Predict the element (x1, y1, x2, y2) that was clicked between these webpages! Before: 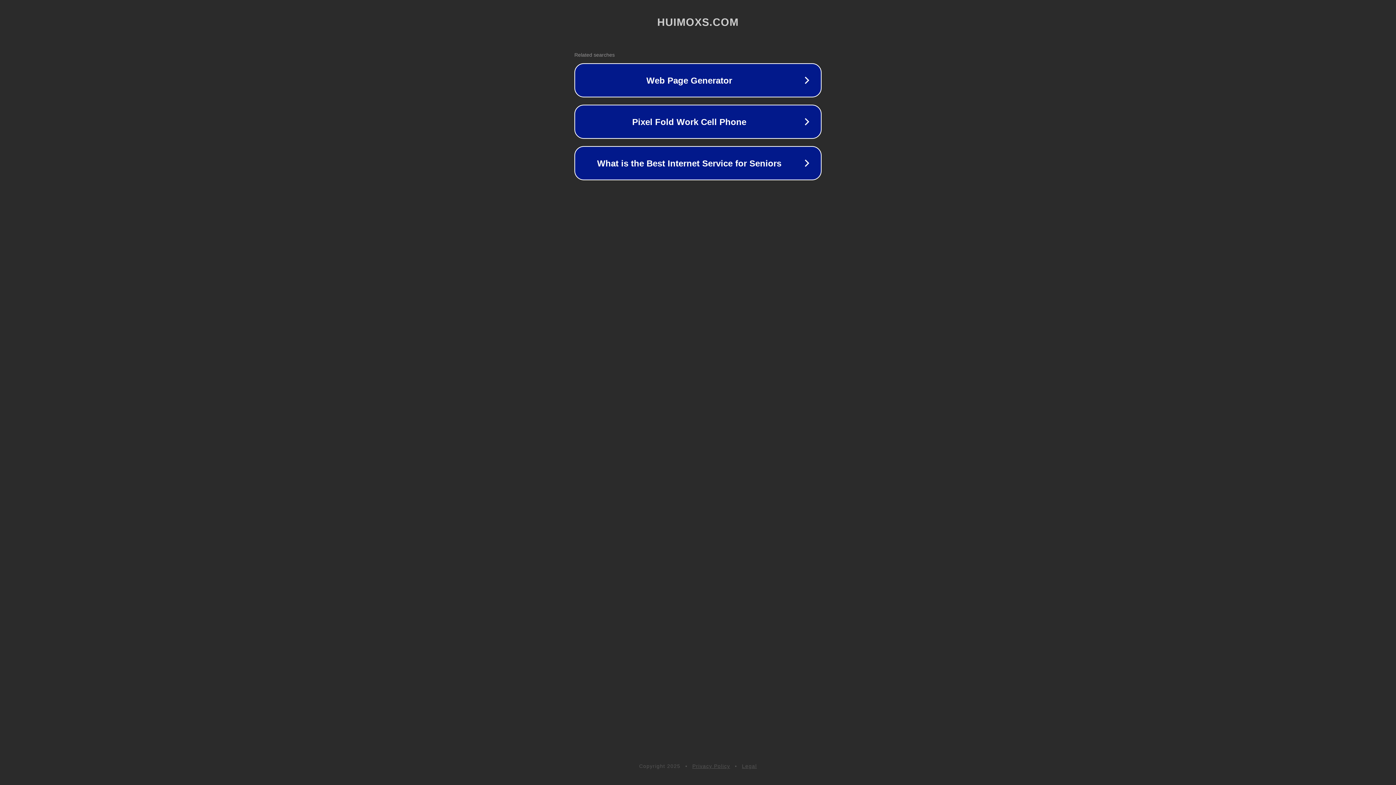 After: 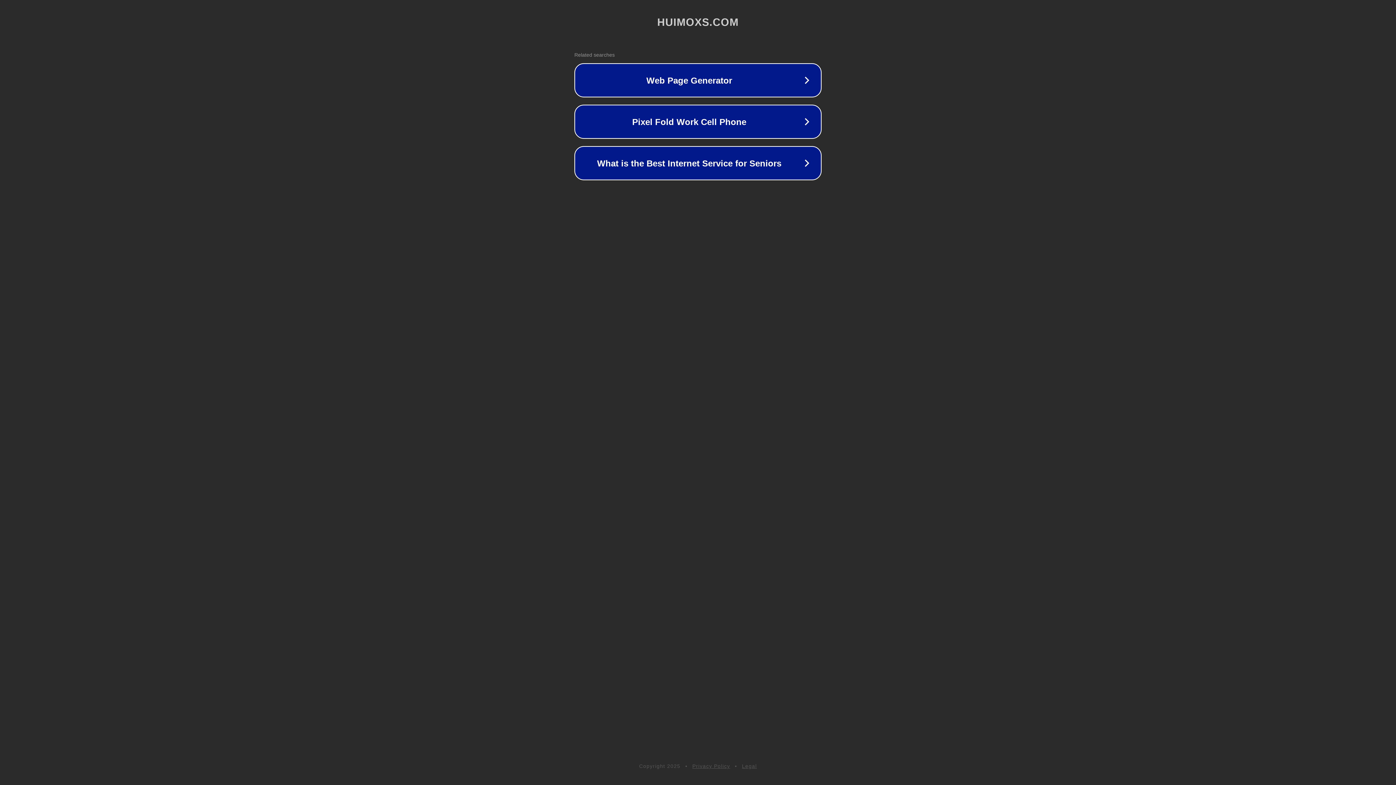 Action: bbox: (742, 763, 757, 769) label: Legal